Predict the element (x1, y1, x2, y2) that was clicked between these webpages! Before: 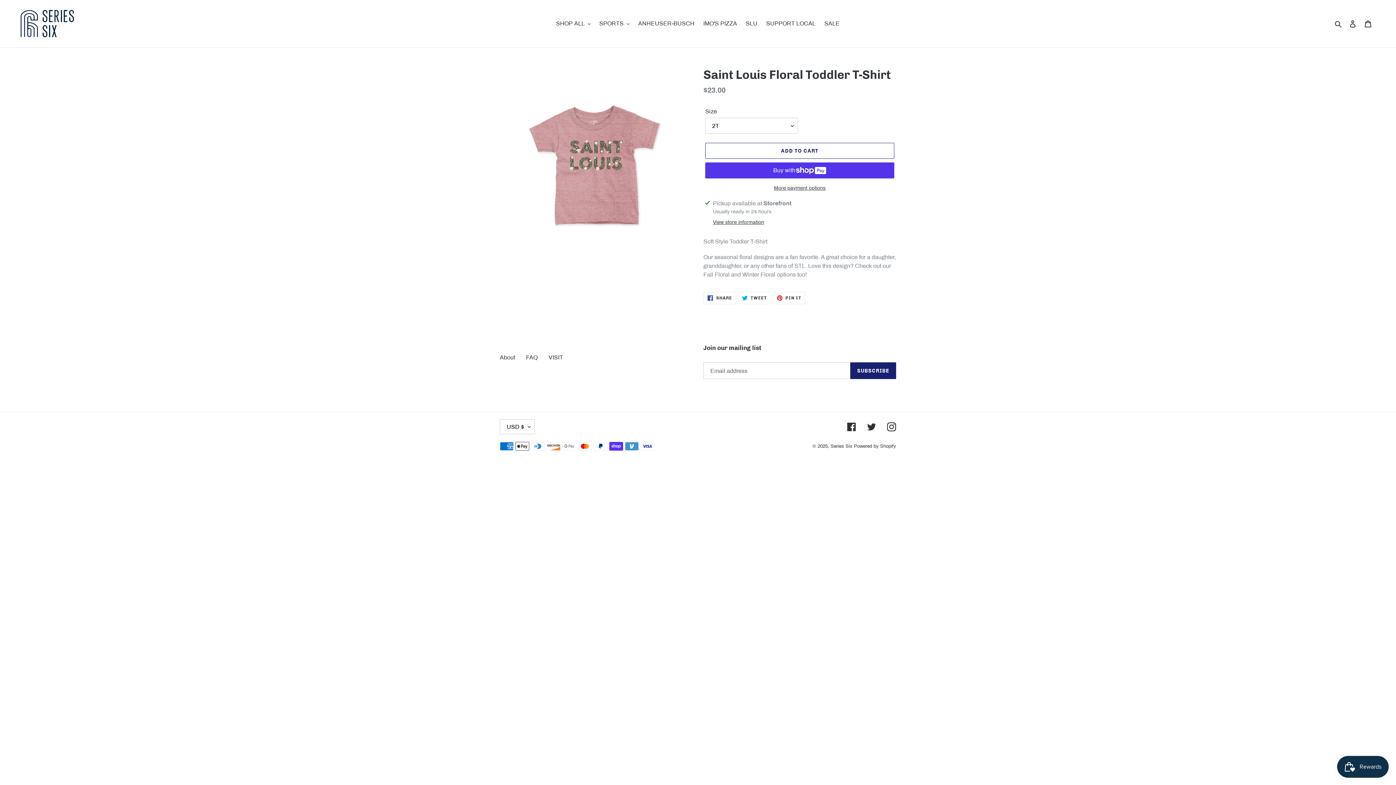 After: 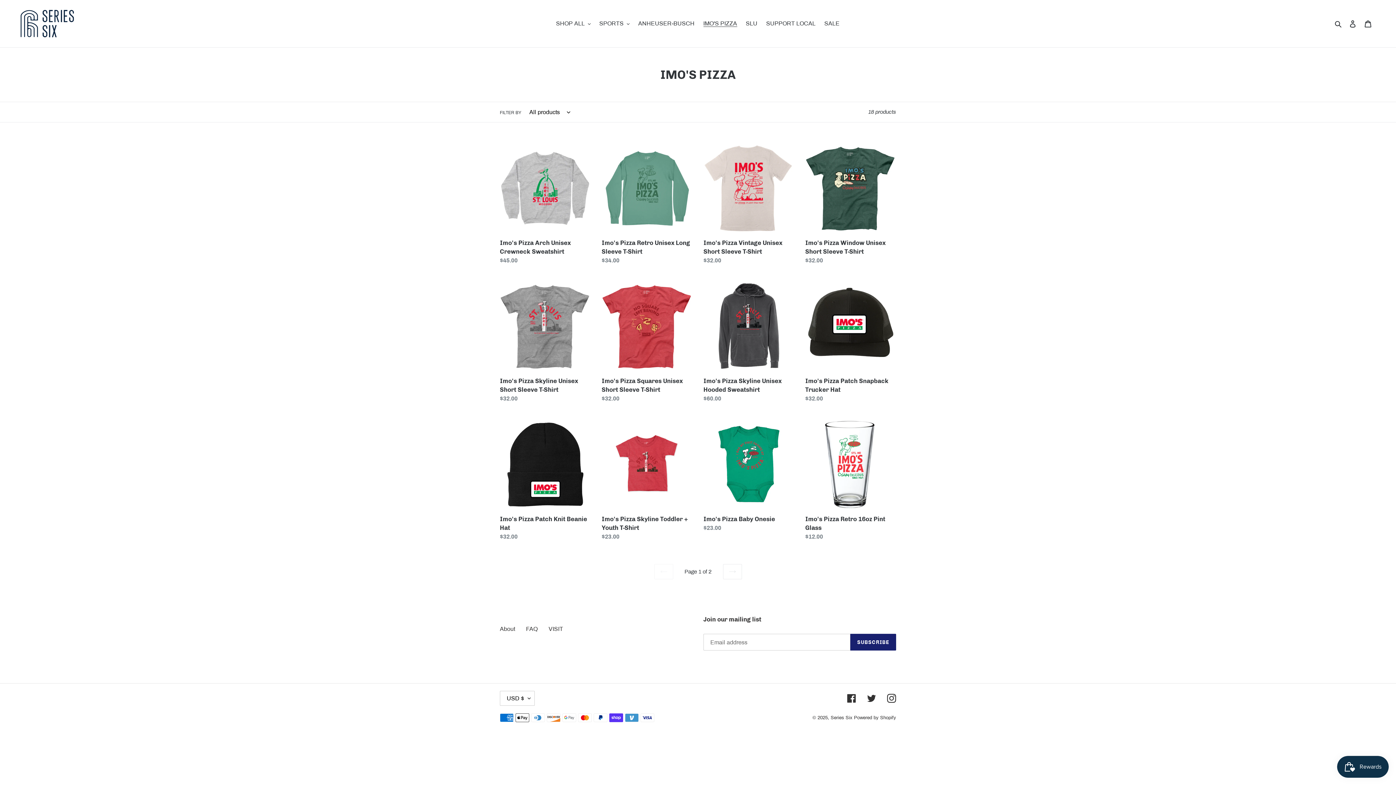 Action: label: IMO'S PIZZA bbox: (699, 18, 740, 29)